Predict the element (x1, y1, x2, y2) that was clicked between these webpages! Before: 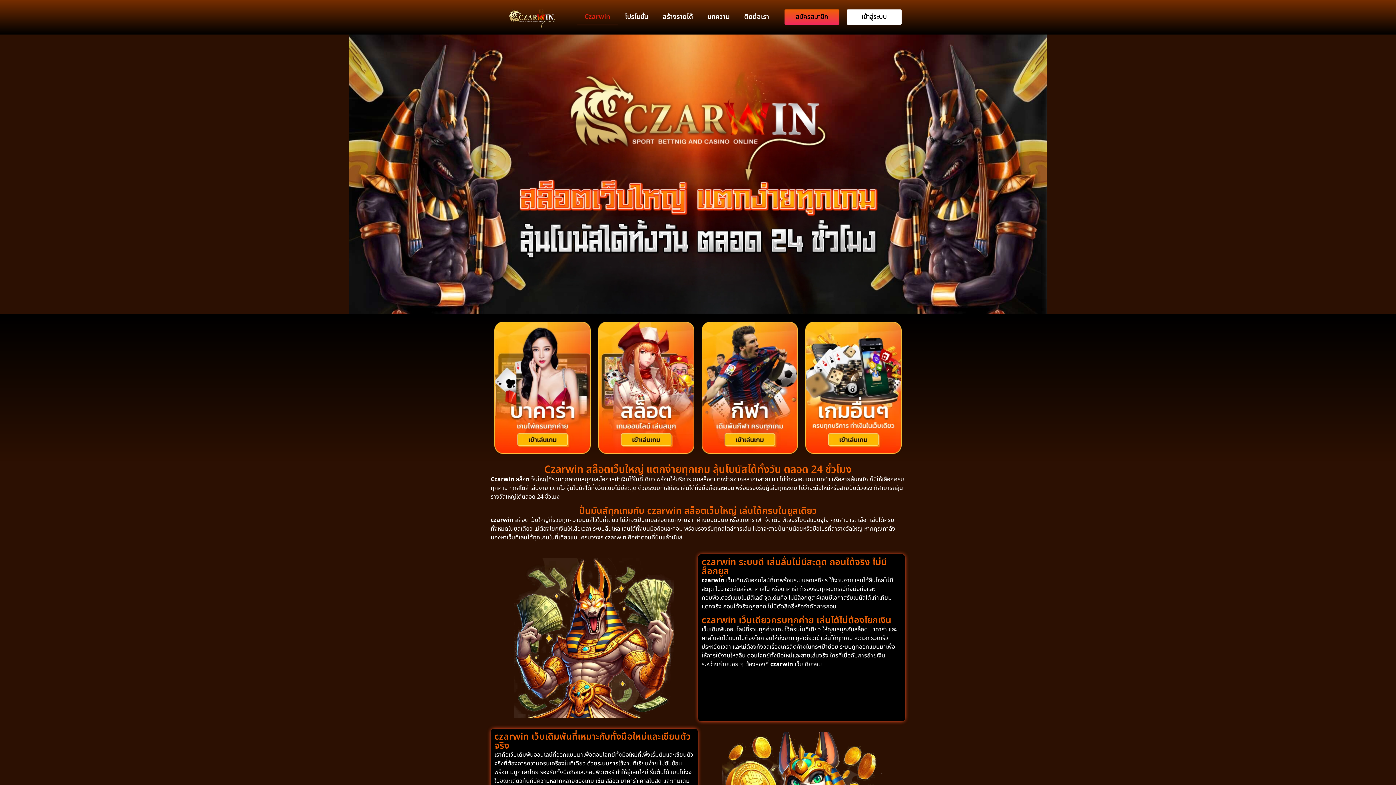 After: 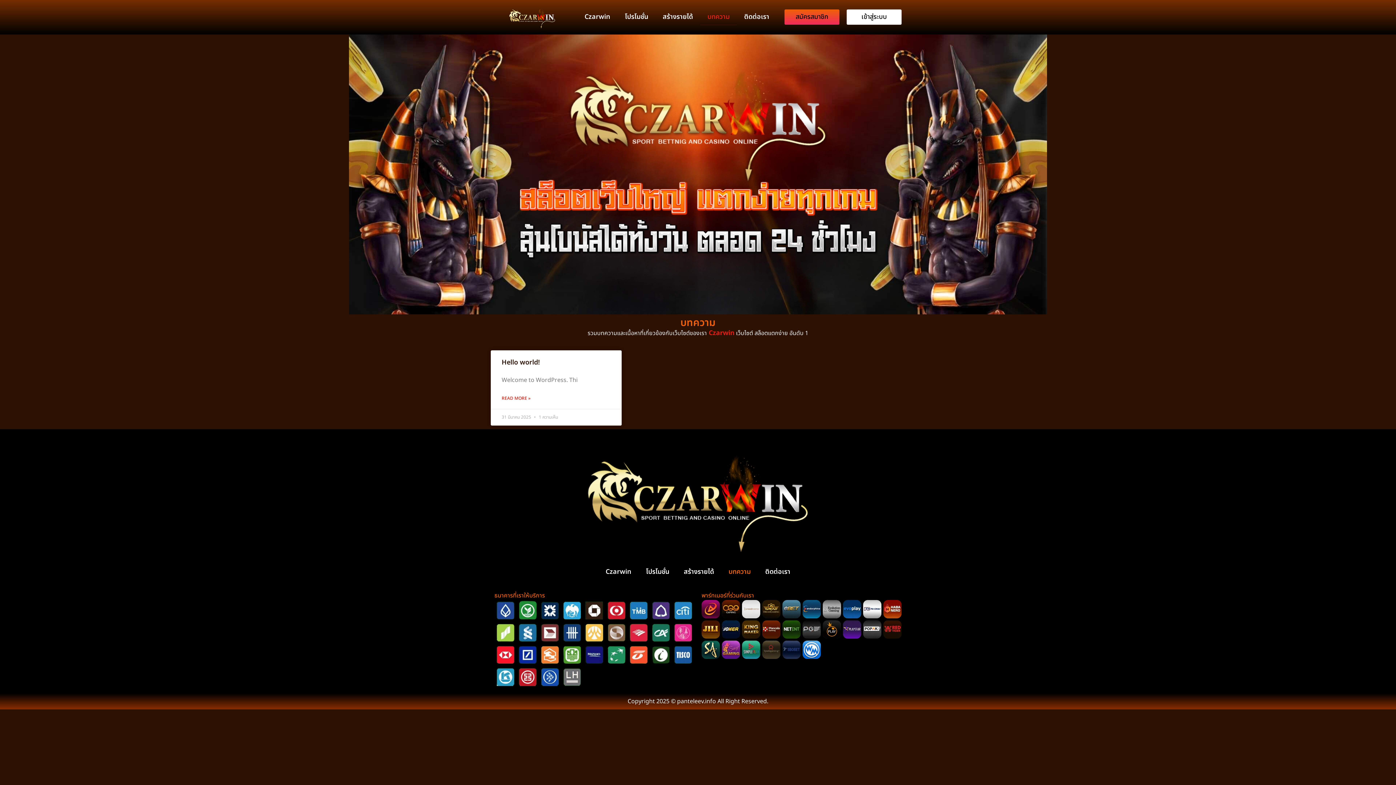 Action: label: บทความ bbox: (700, 8, 737, 25)